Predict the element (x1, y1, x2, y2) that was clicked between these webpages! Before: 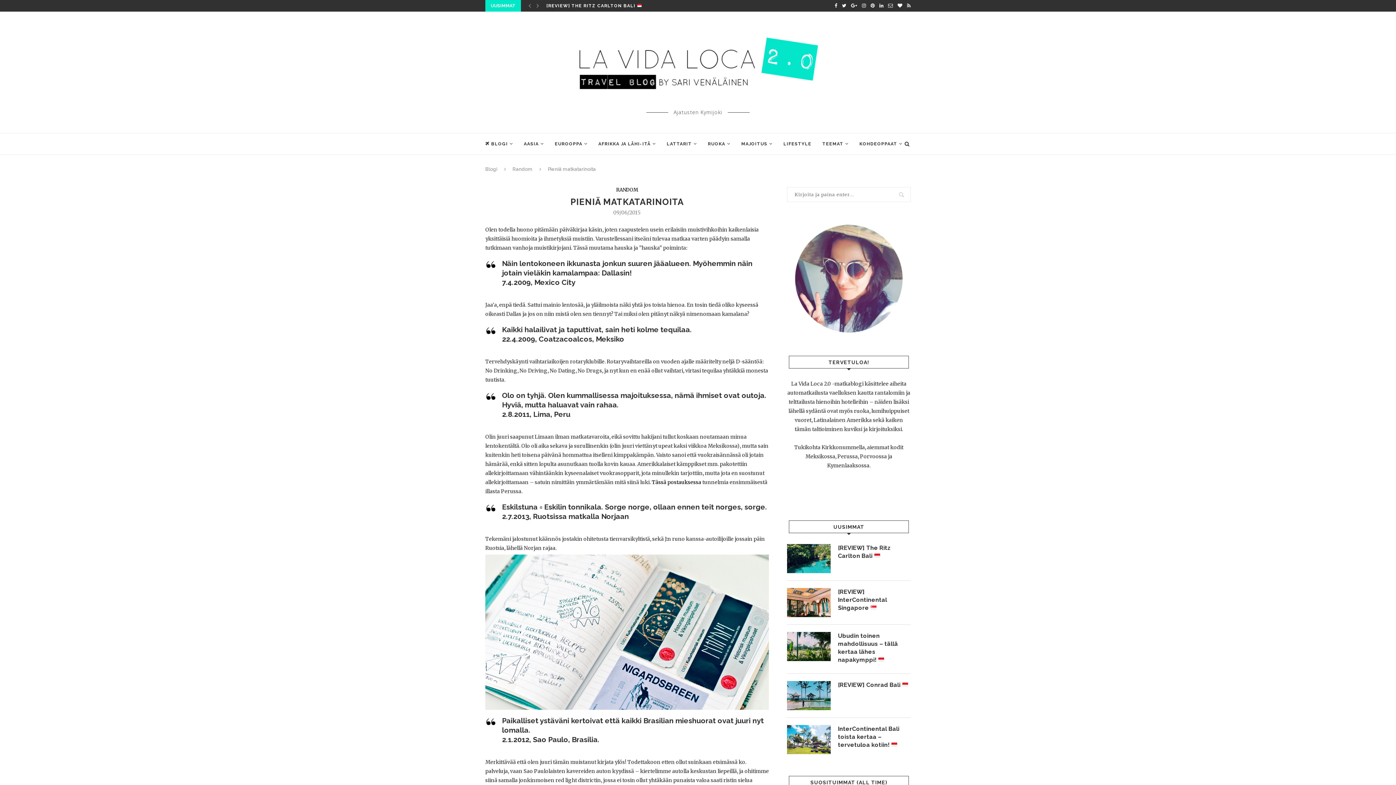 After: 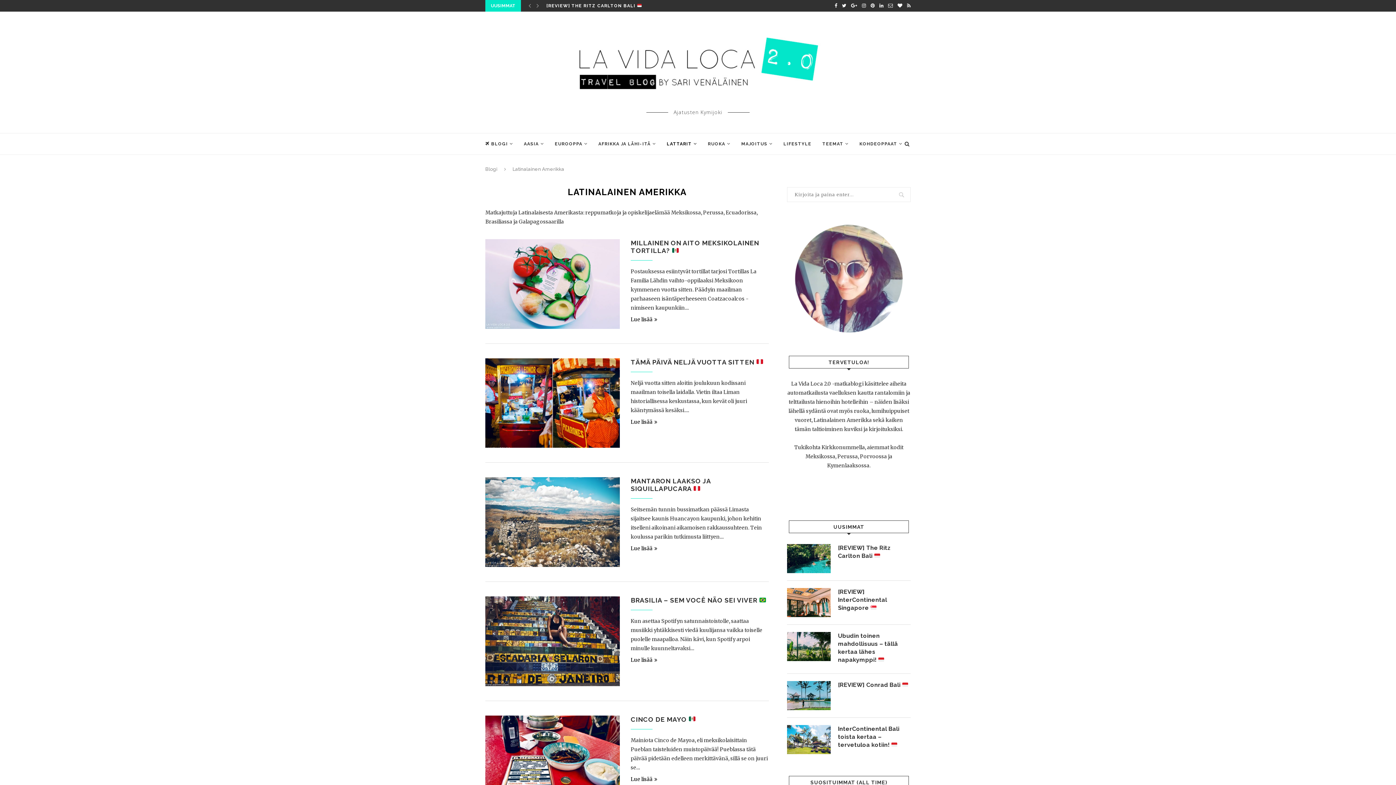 Action: label: LATTARIT bbox: (666, 133, 697, 154)